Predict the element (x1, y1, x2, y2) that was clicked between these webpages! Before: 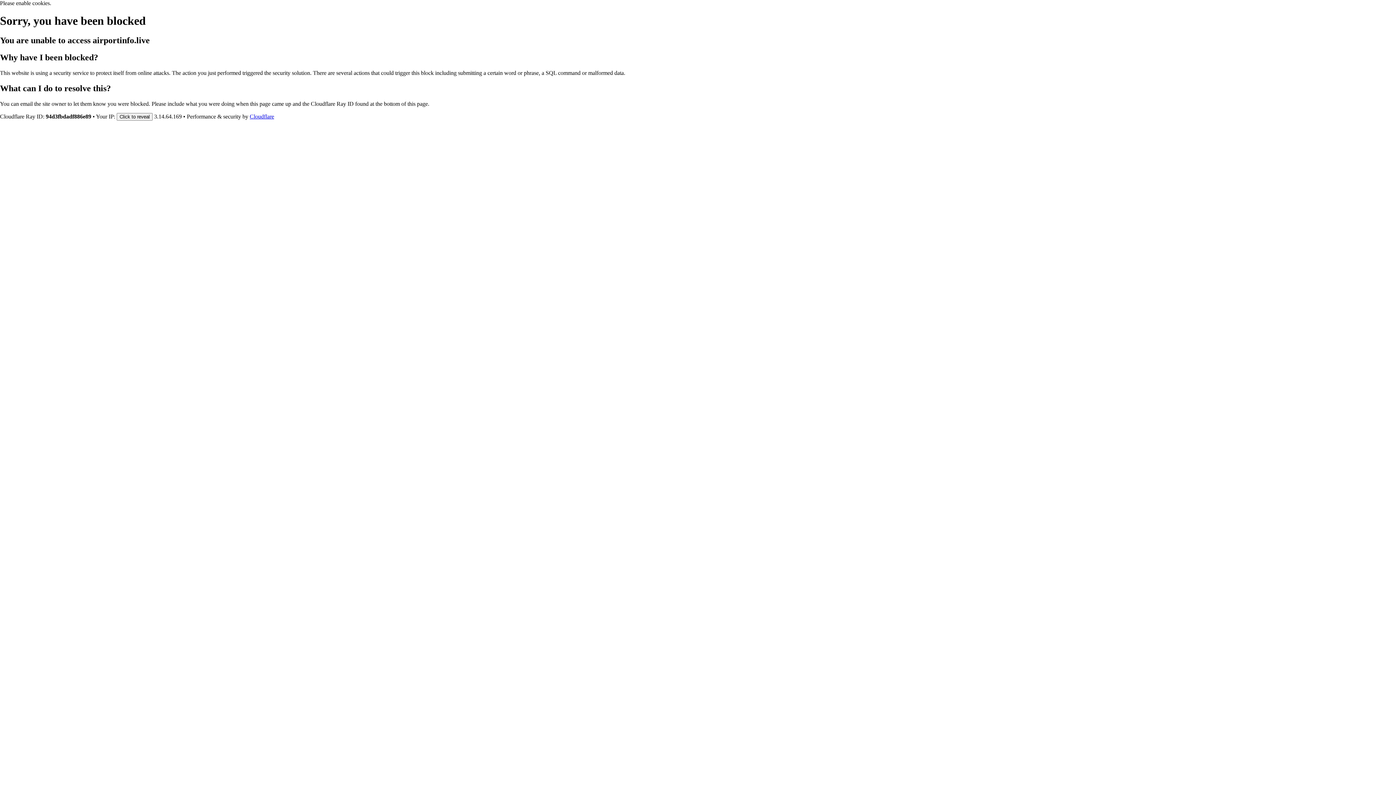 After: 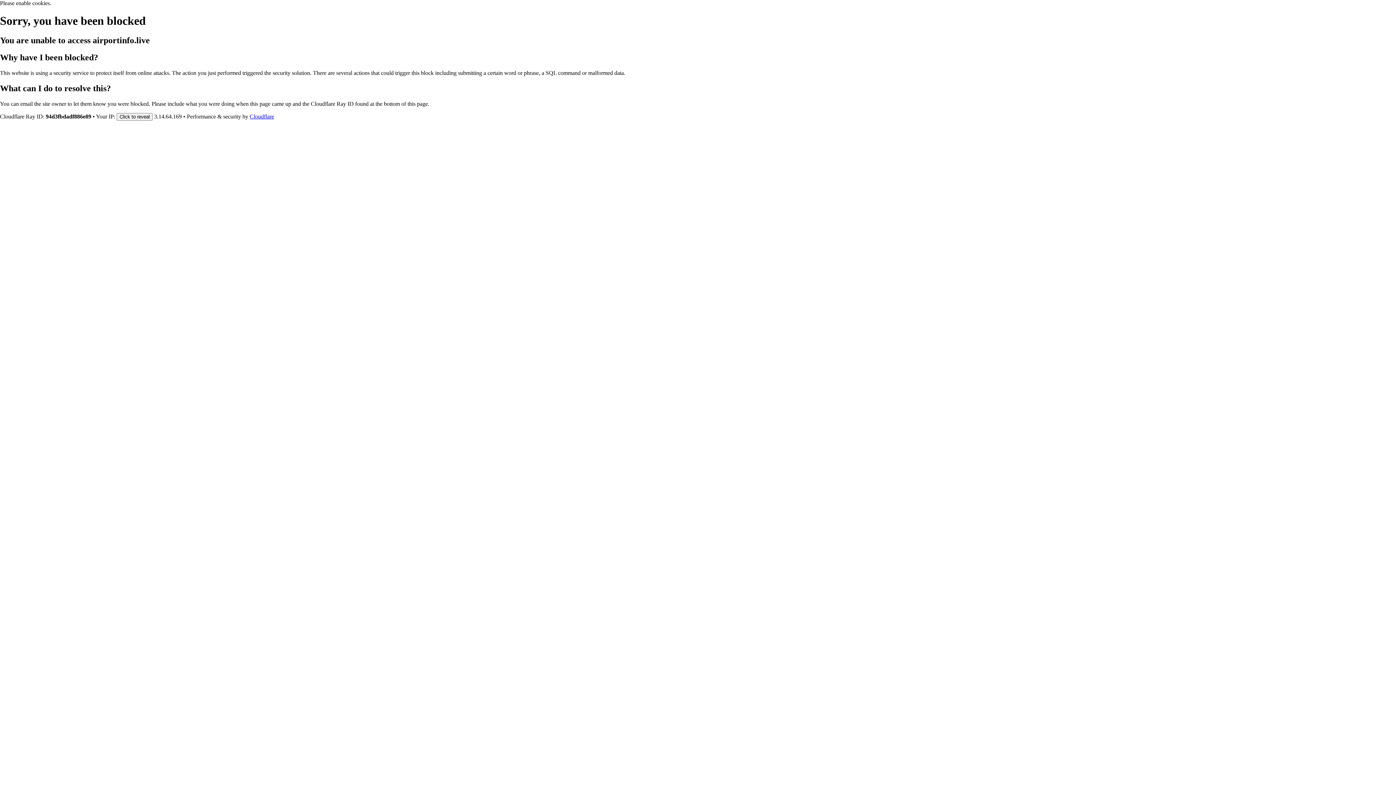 Action: label: Cloudflare bbox: (249, 113, 274, 119)